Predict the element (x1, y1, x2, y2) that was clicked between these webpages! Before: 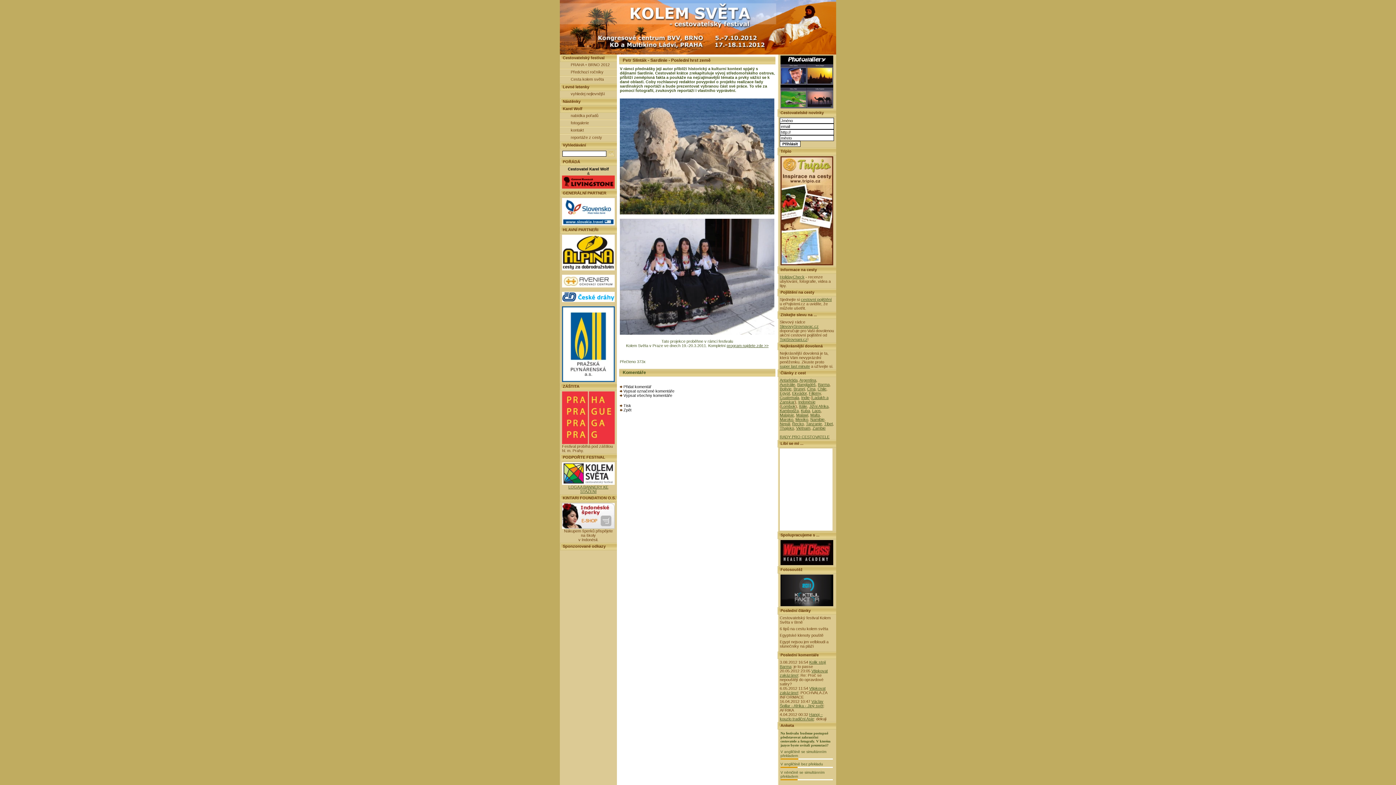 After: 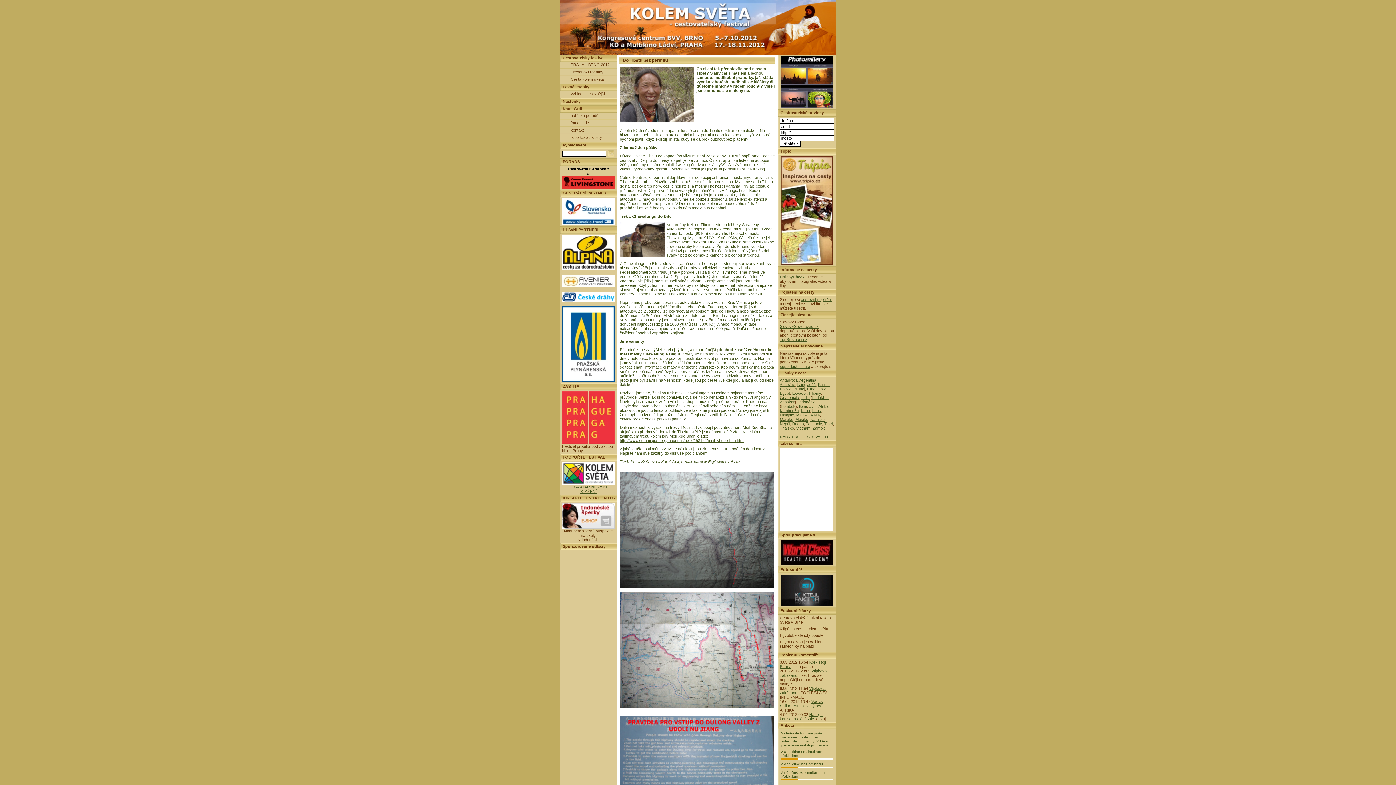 Action: bbox: (824, 421, 833, 426) label: Tibet